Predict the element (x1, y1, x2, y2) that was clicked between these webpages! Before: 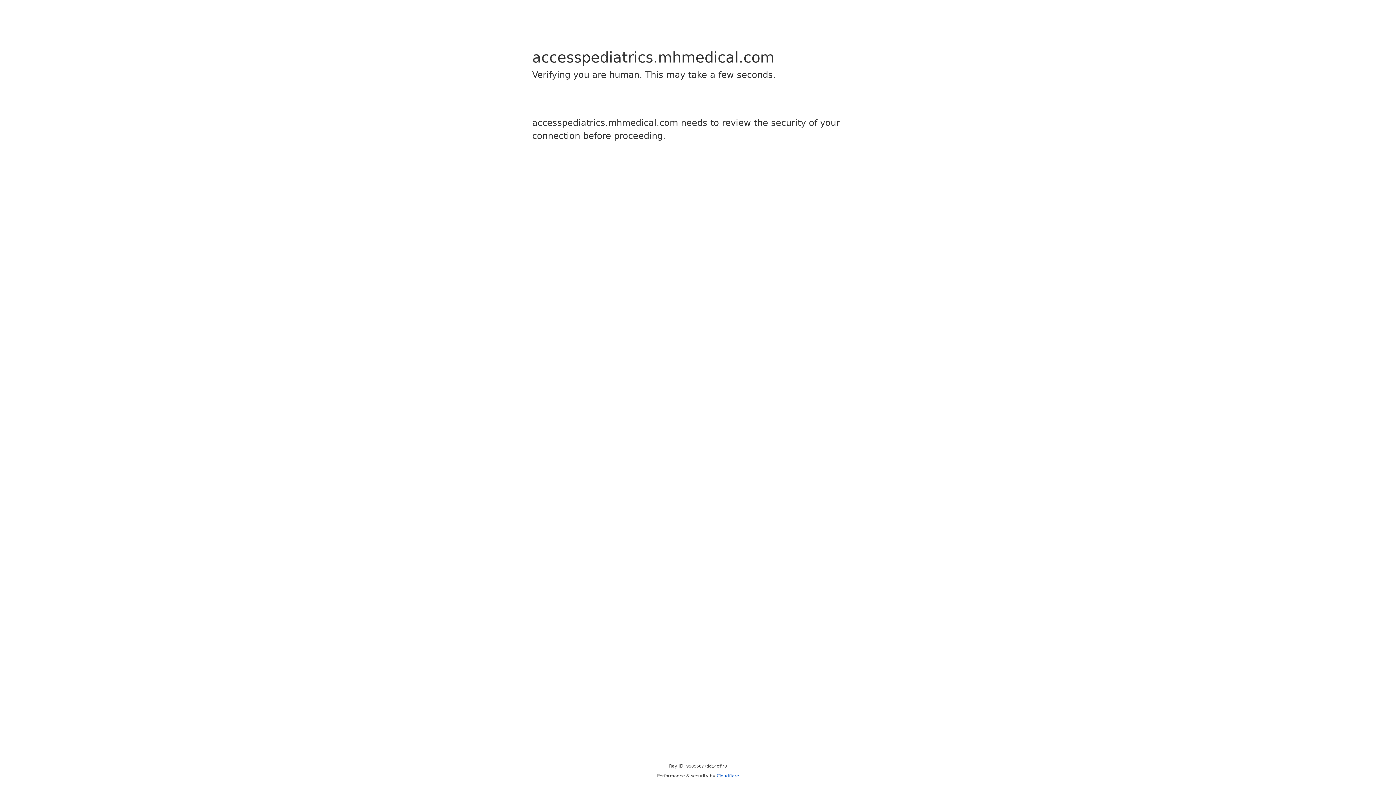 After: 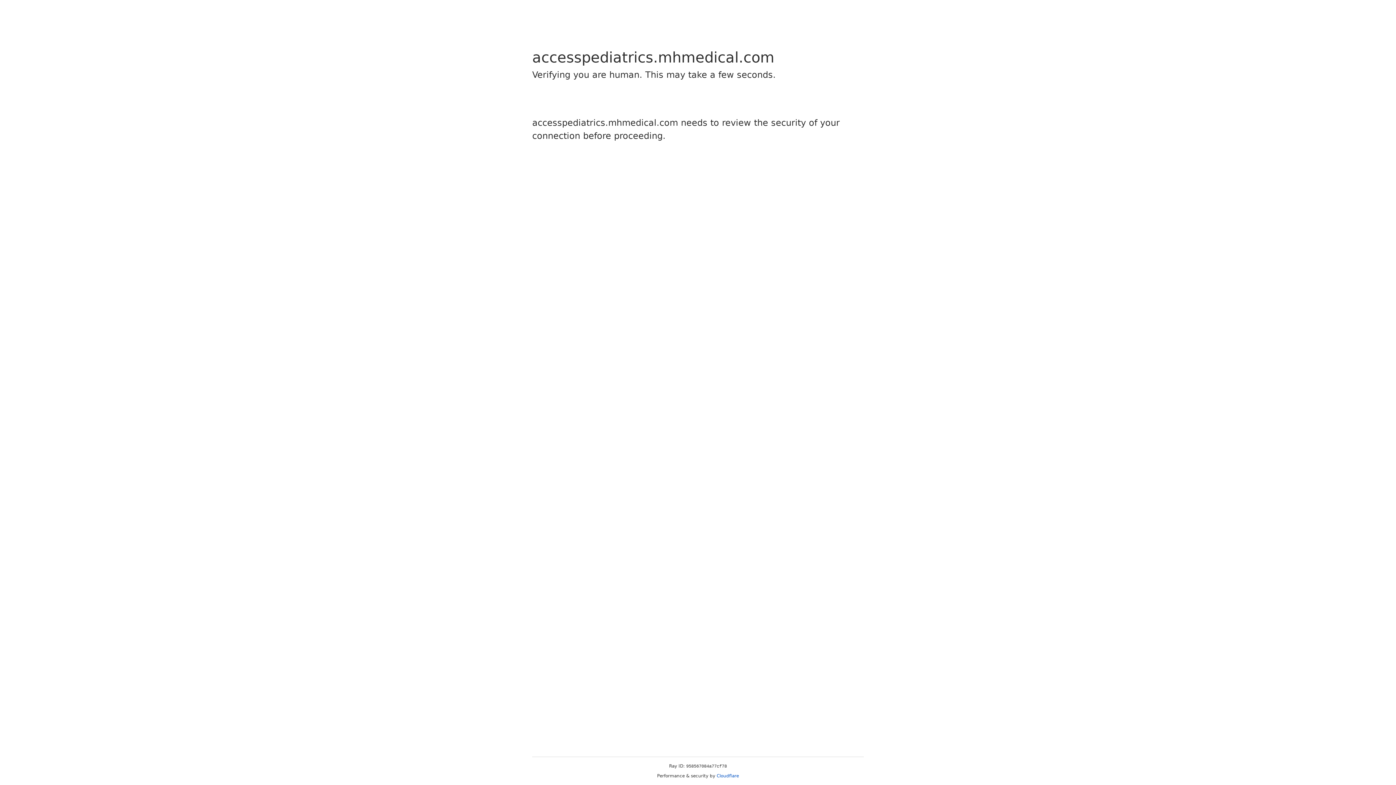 Action: bbox: (716, 773, 739, 778) label: Cloudflare